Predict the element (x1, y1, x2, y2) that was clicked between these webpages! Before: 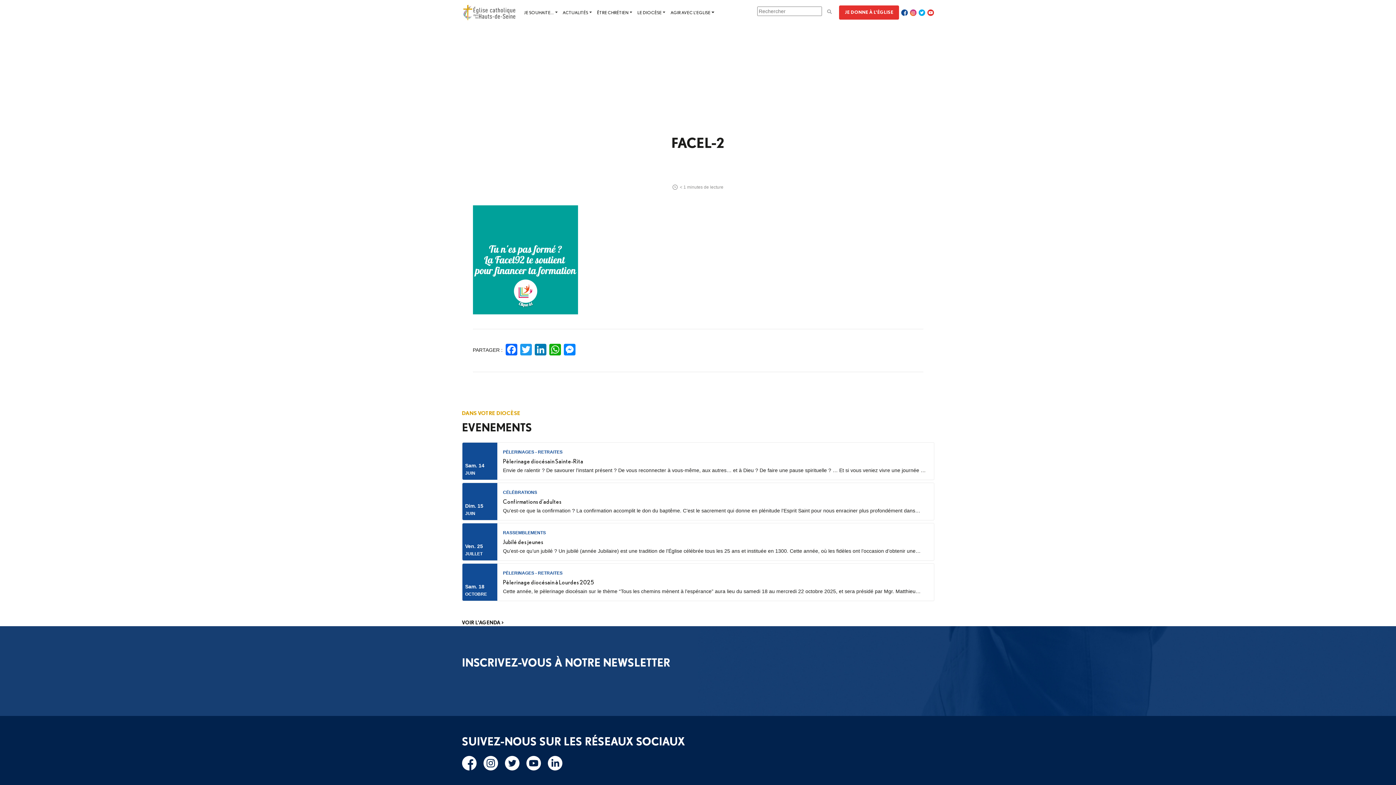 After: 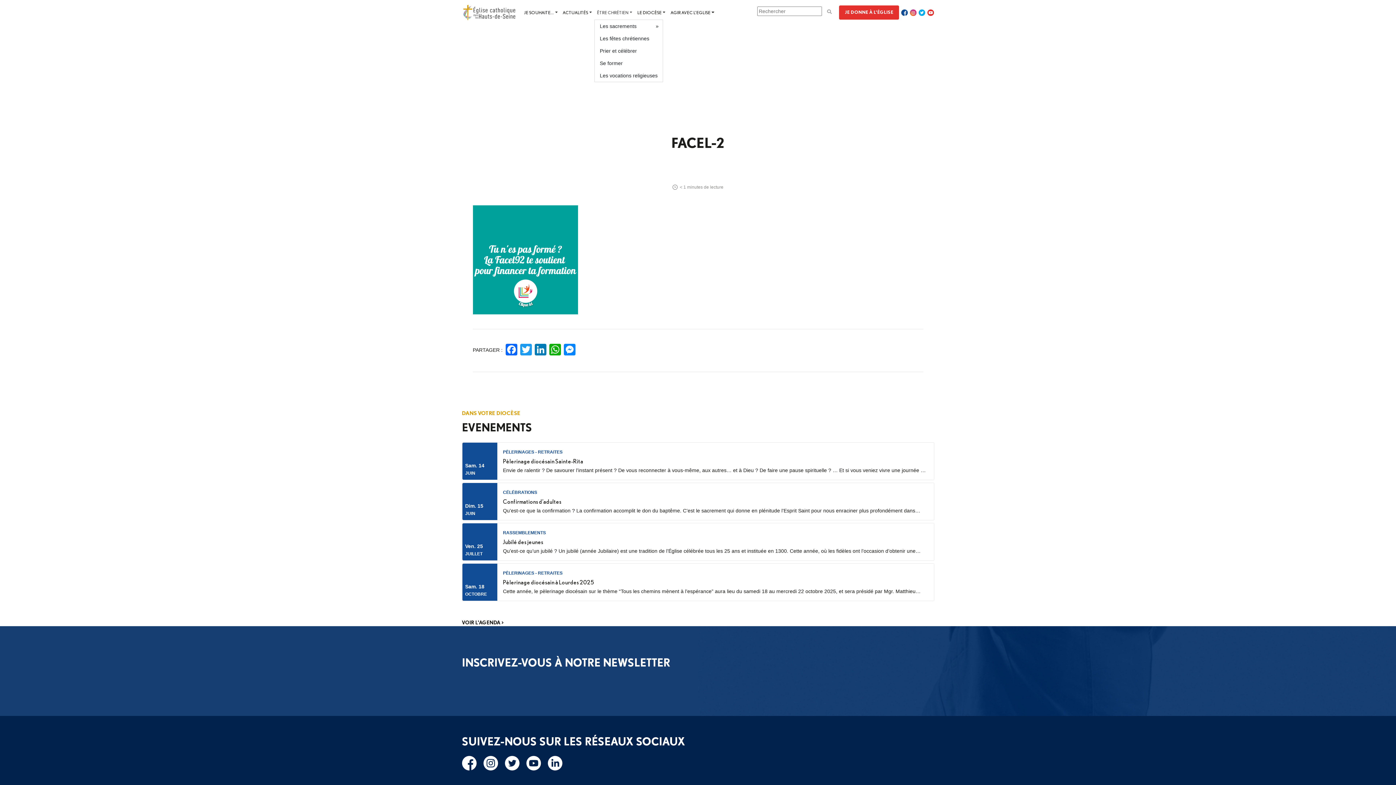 Action: bbox: (594, 6, 634, 18) label: ÊTRE CHRÉTIEN